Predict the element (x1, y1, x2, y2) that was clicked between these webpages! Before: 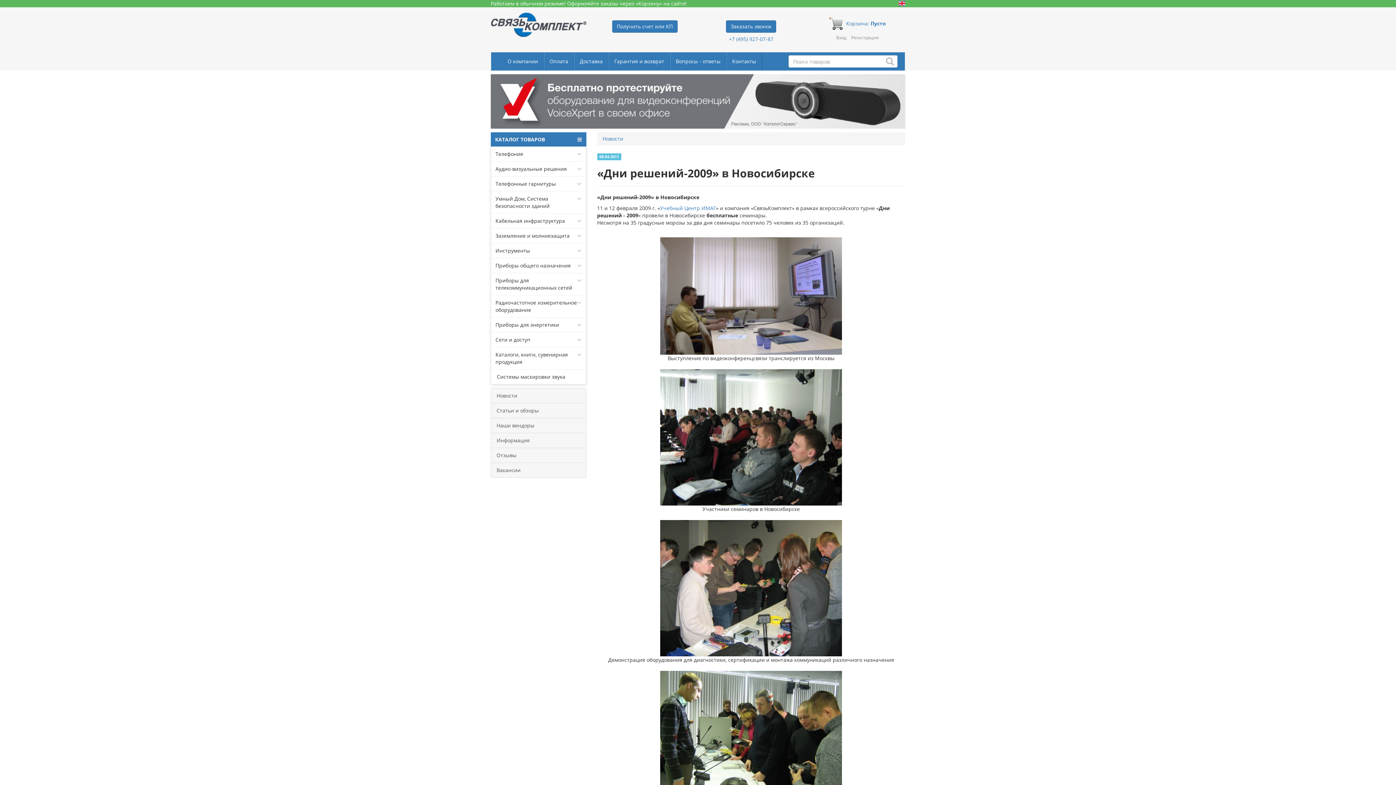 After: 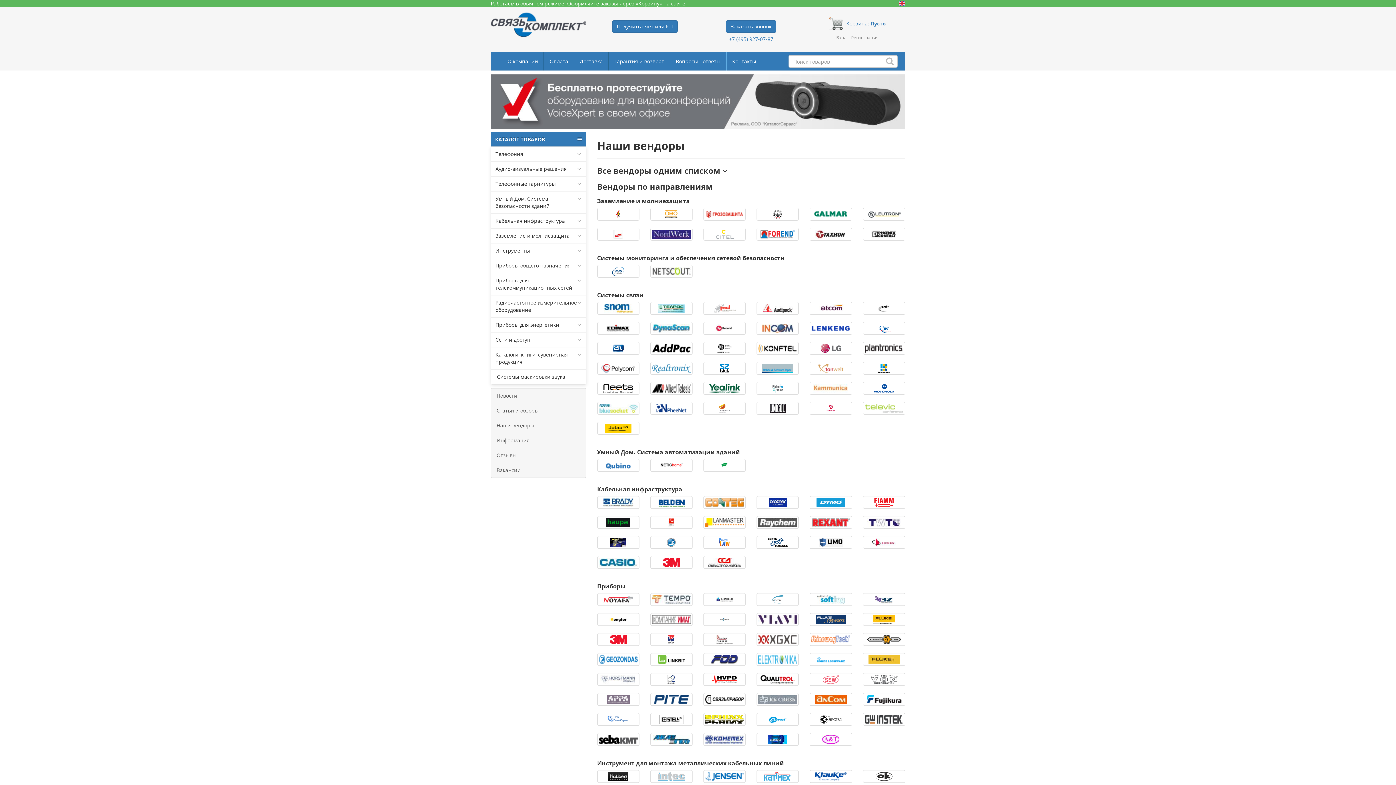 Action: label: Наши вендоры bbox: (490, 418, 586, 433)